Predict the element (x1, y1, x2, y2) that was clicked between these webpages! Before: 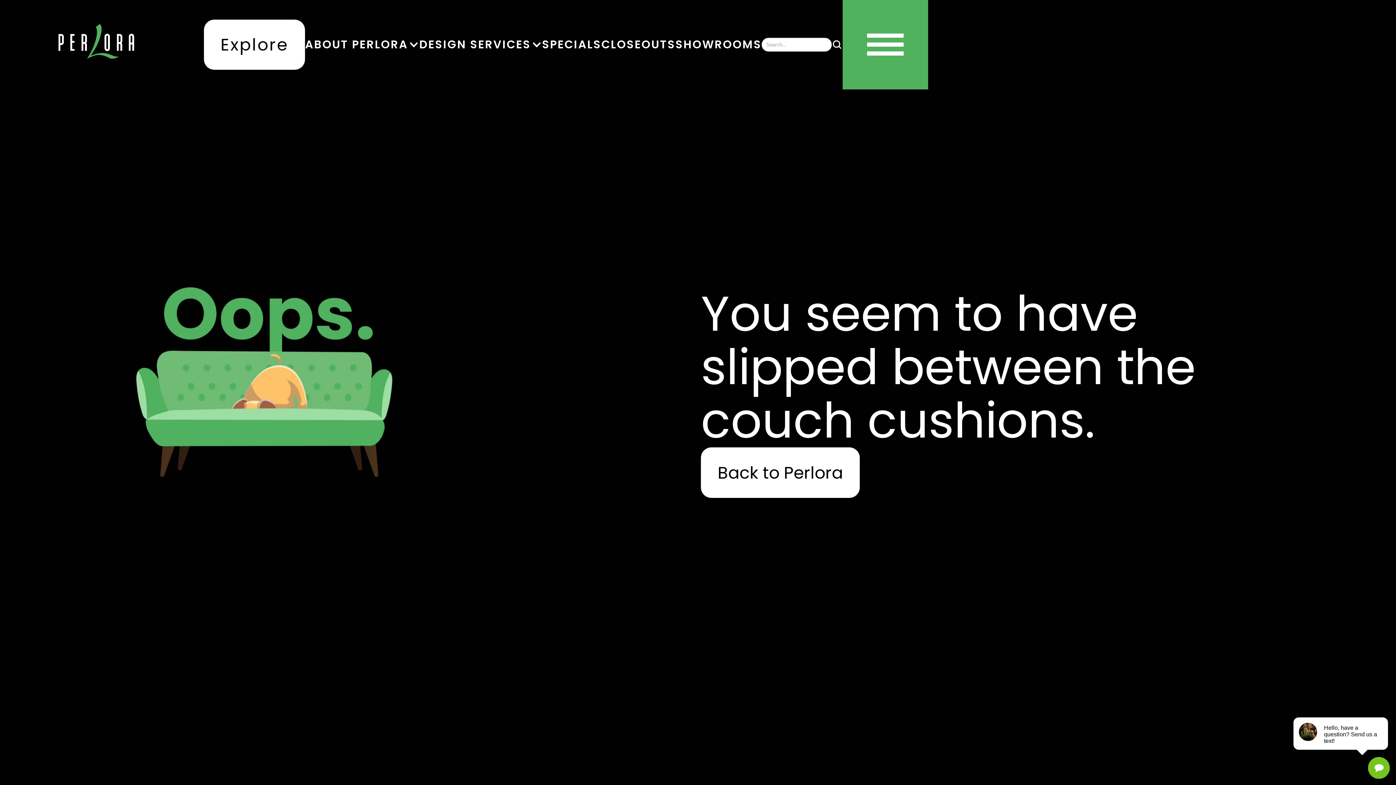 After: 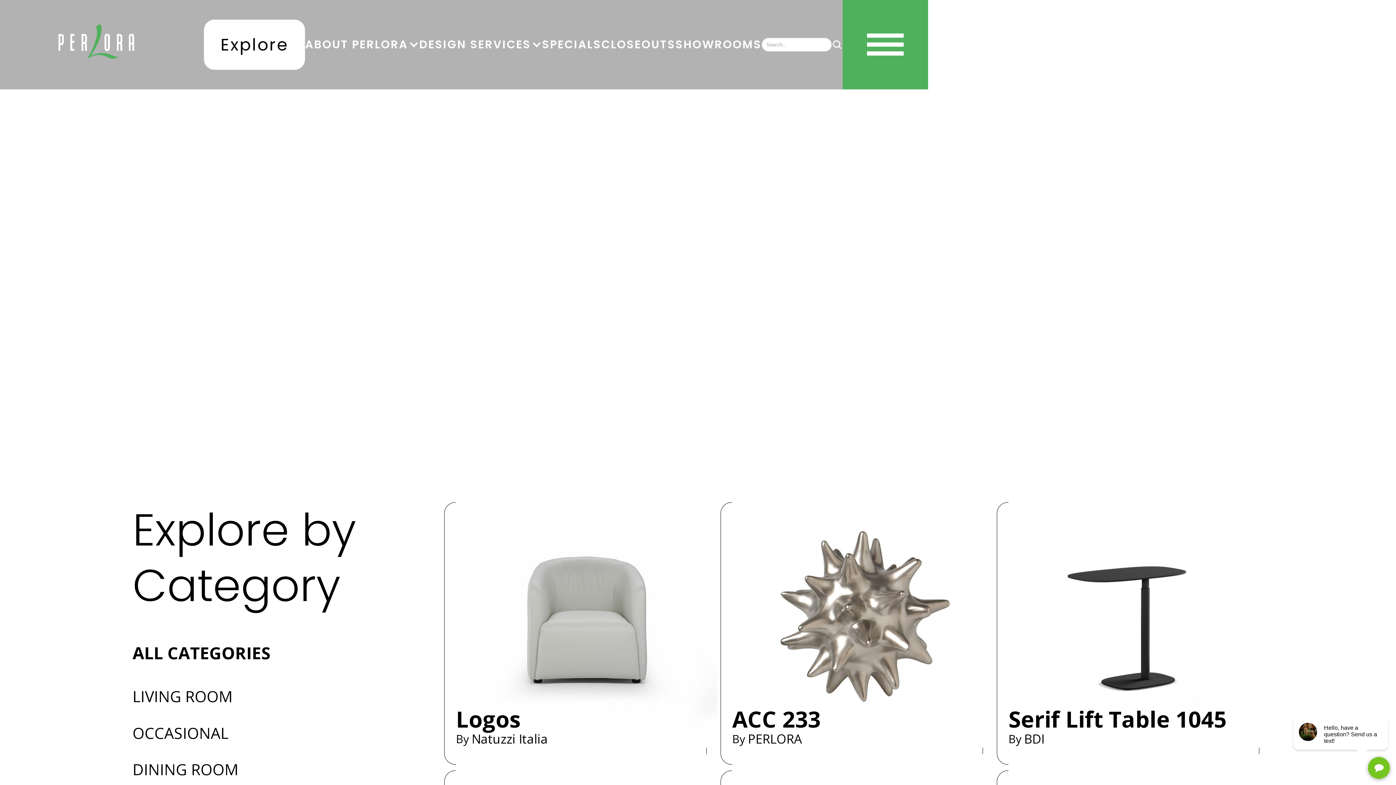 Action: label: Explore bbox: (203, 19, 305, 69)